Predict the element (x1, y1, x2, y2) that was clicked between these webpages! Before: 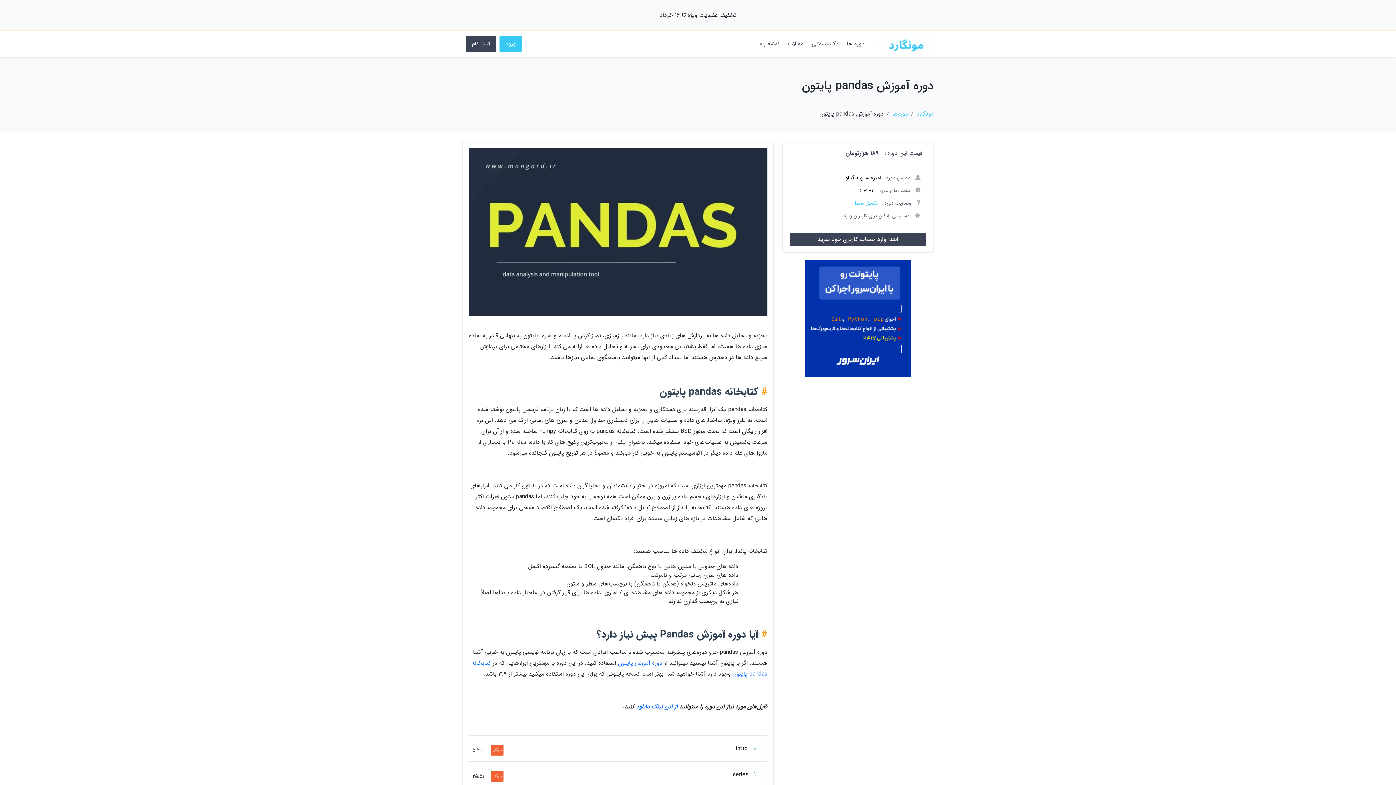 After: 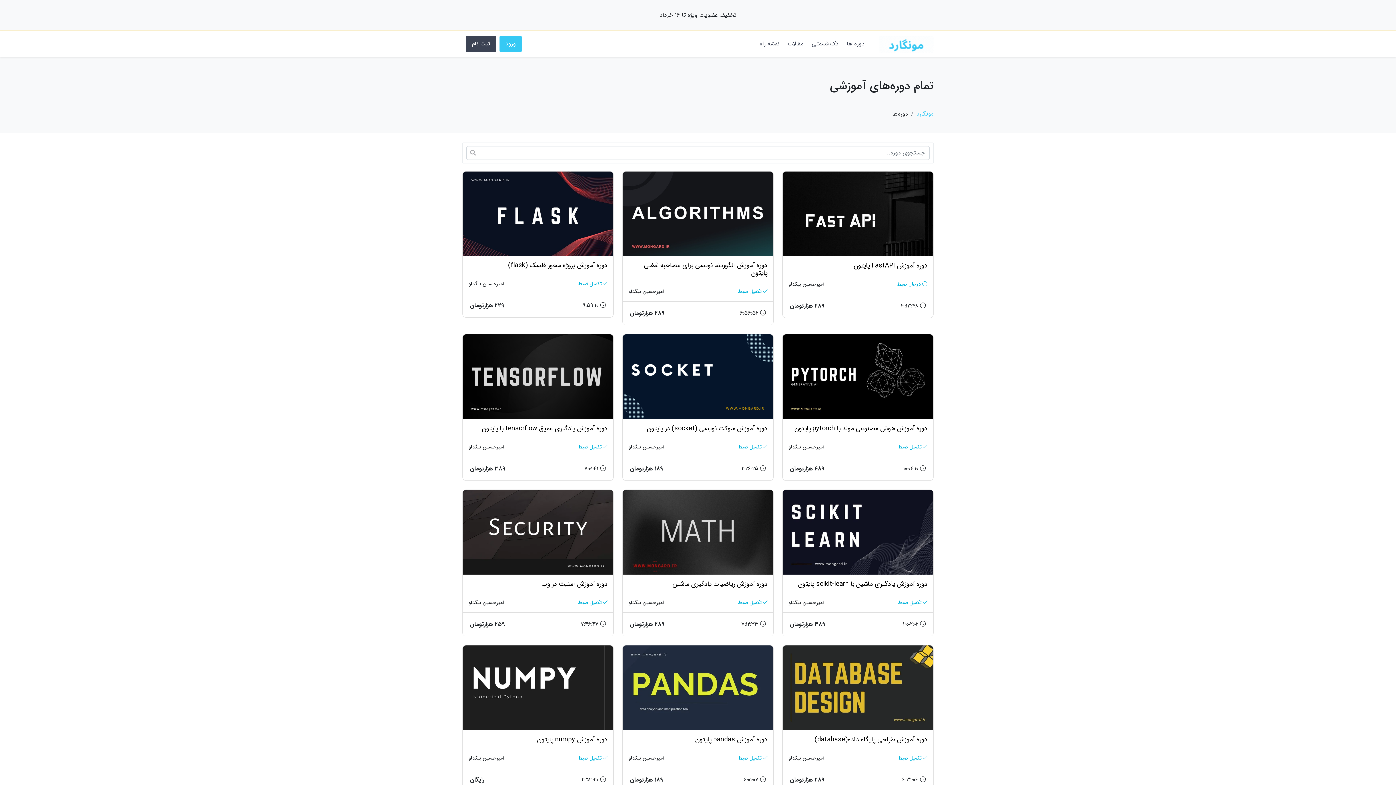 Action: bbox: (892, 109, 908, 118) label: دوره‌ها